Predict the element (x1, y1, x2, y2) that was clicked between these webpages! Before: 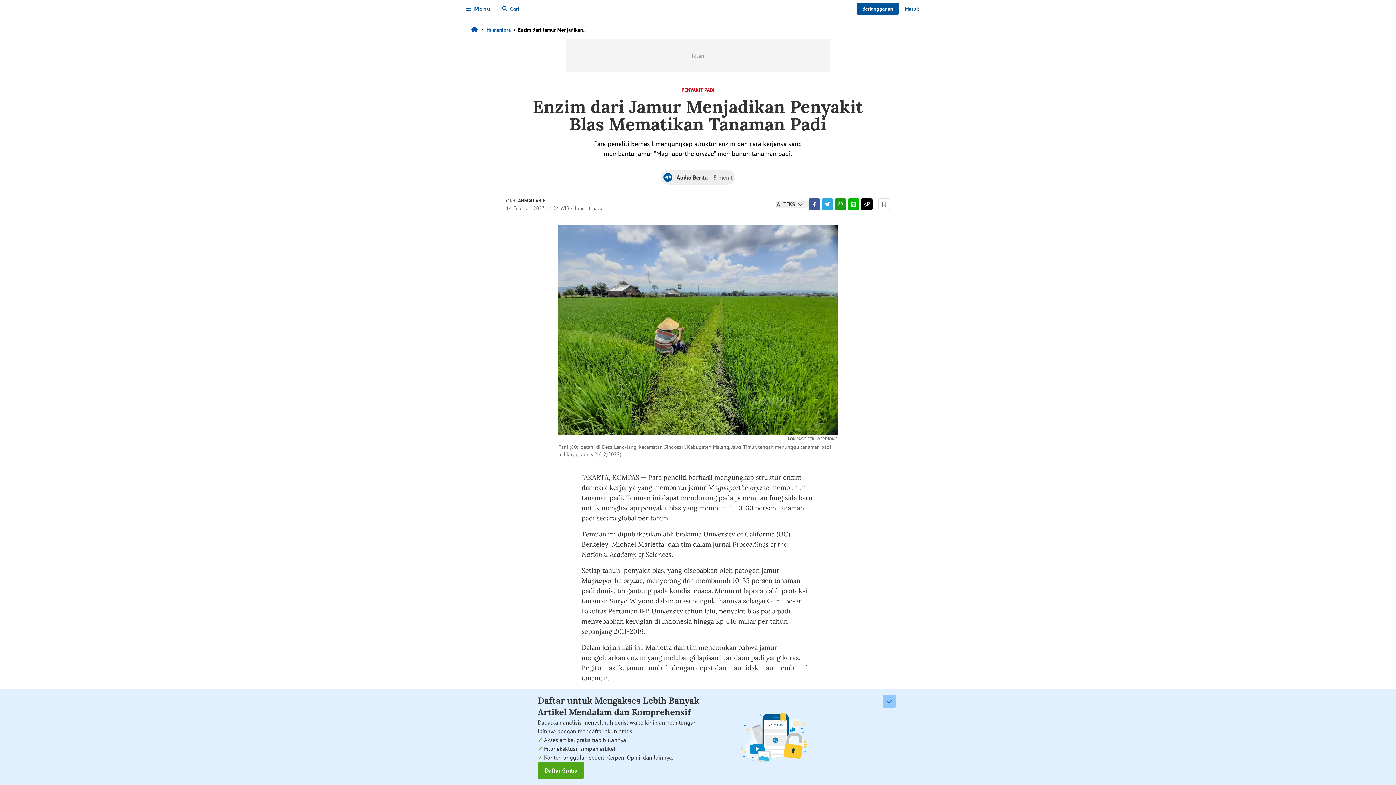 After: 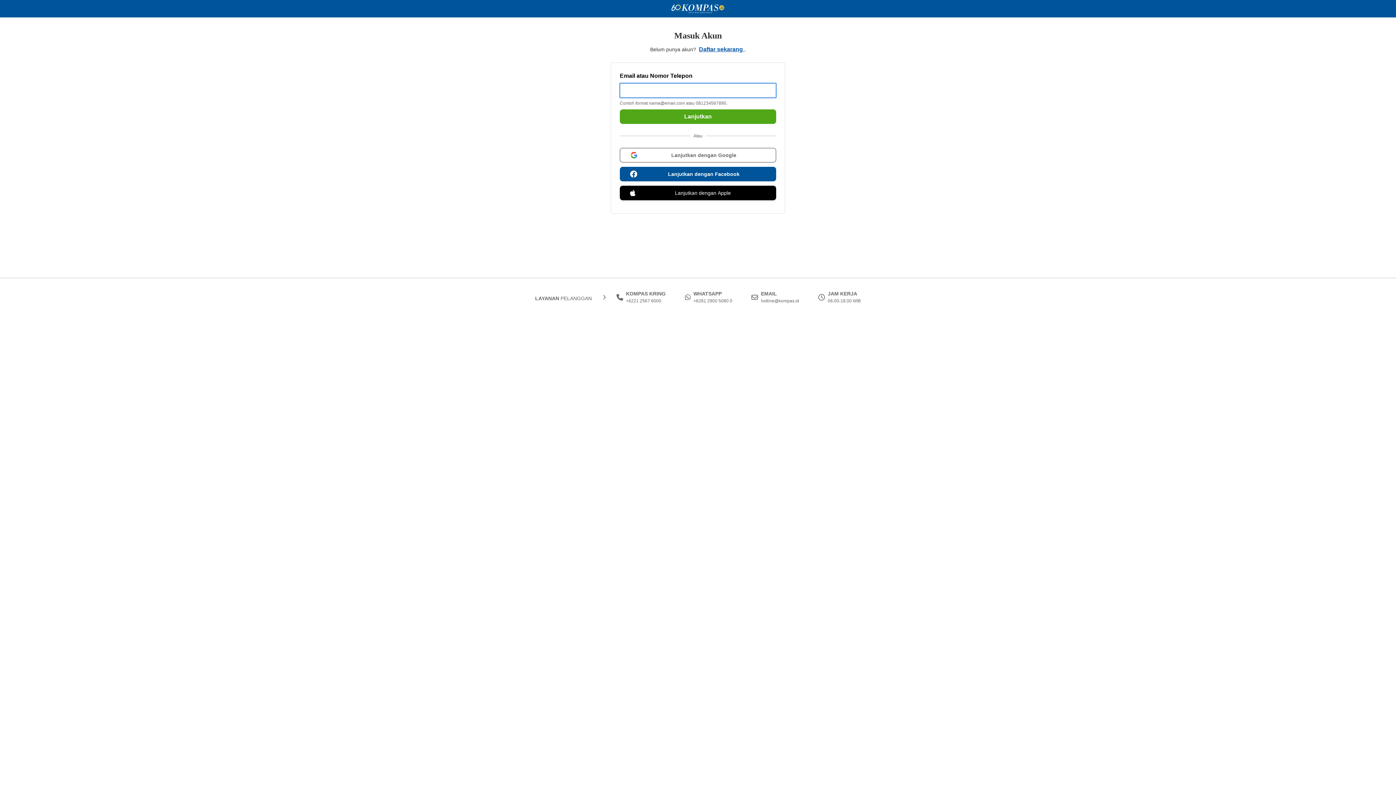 Action: label: Masuk bbox: (899, 2, 925, 14)